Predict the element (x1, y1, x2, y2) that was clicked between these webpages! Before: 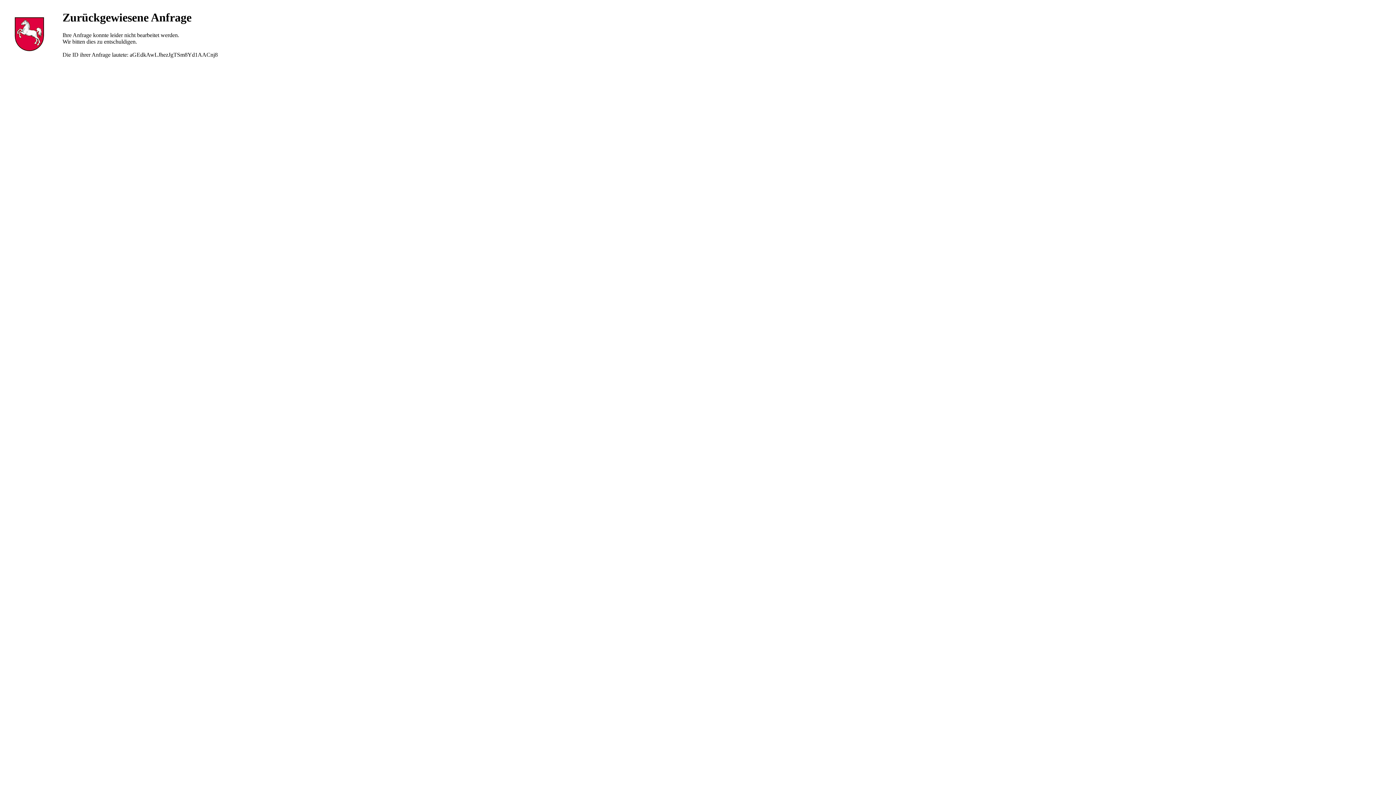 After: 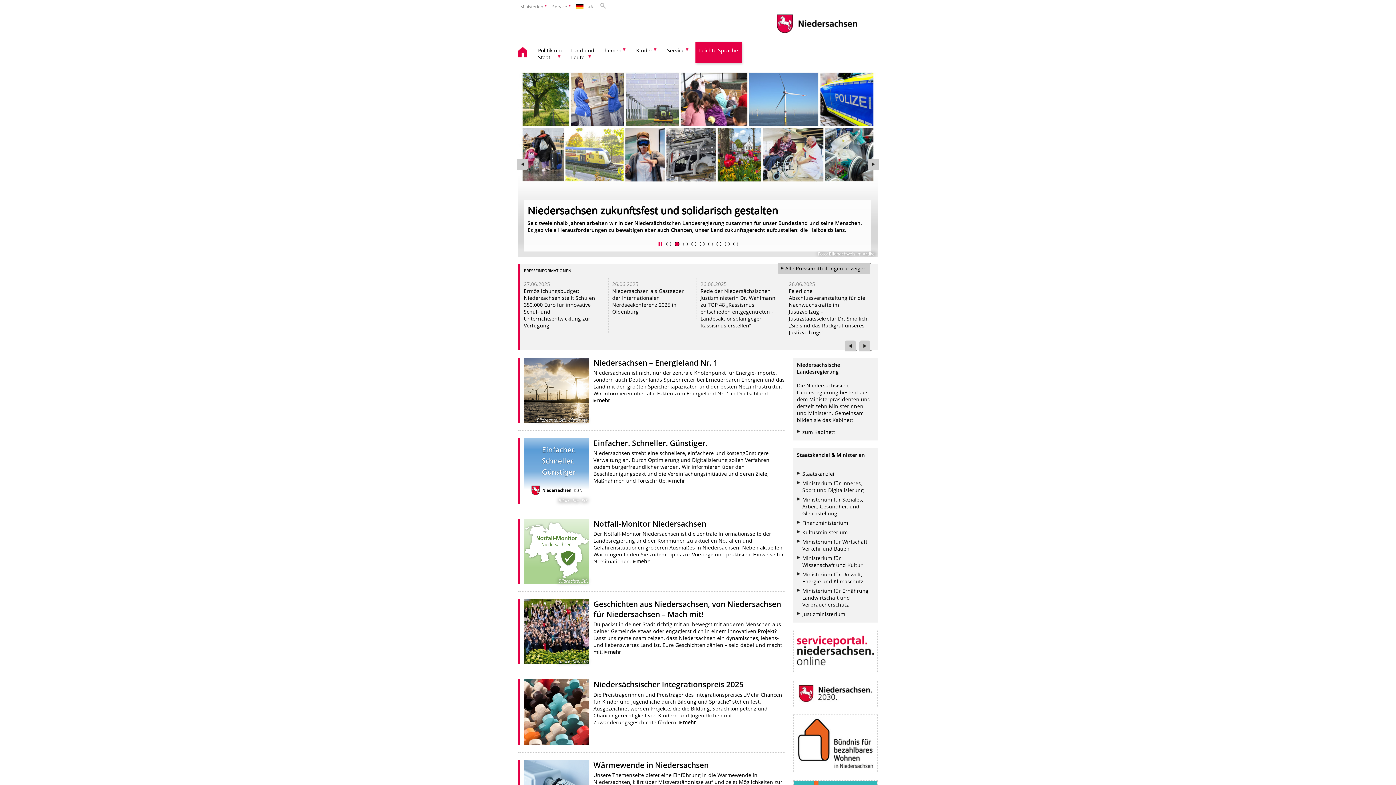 Action: bbox: (10, 47, 47, 53)